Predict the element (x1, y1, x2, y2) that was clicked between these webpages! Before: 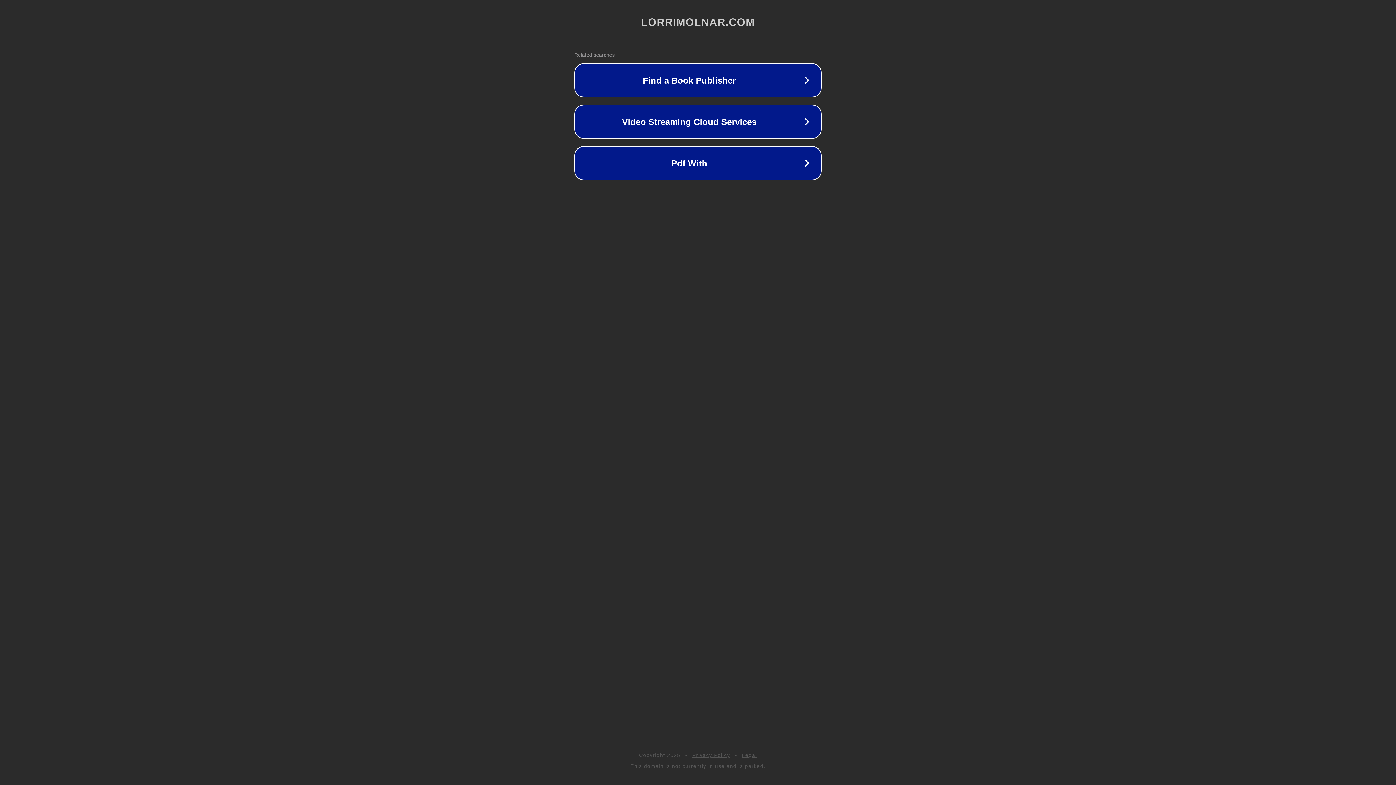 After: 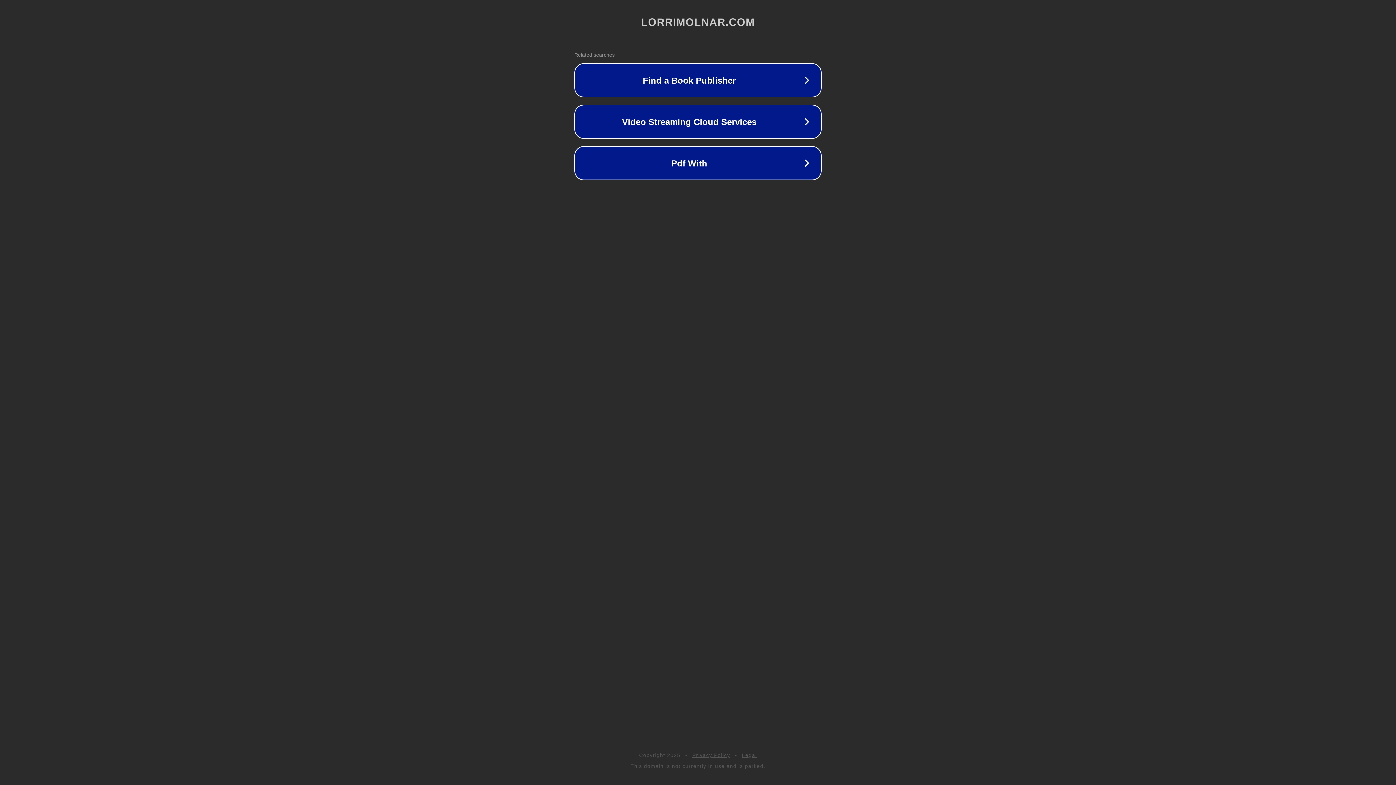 Action: bbox: (742, 752, 757, 758) label: Legal